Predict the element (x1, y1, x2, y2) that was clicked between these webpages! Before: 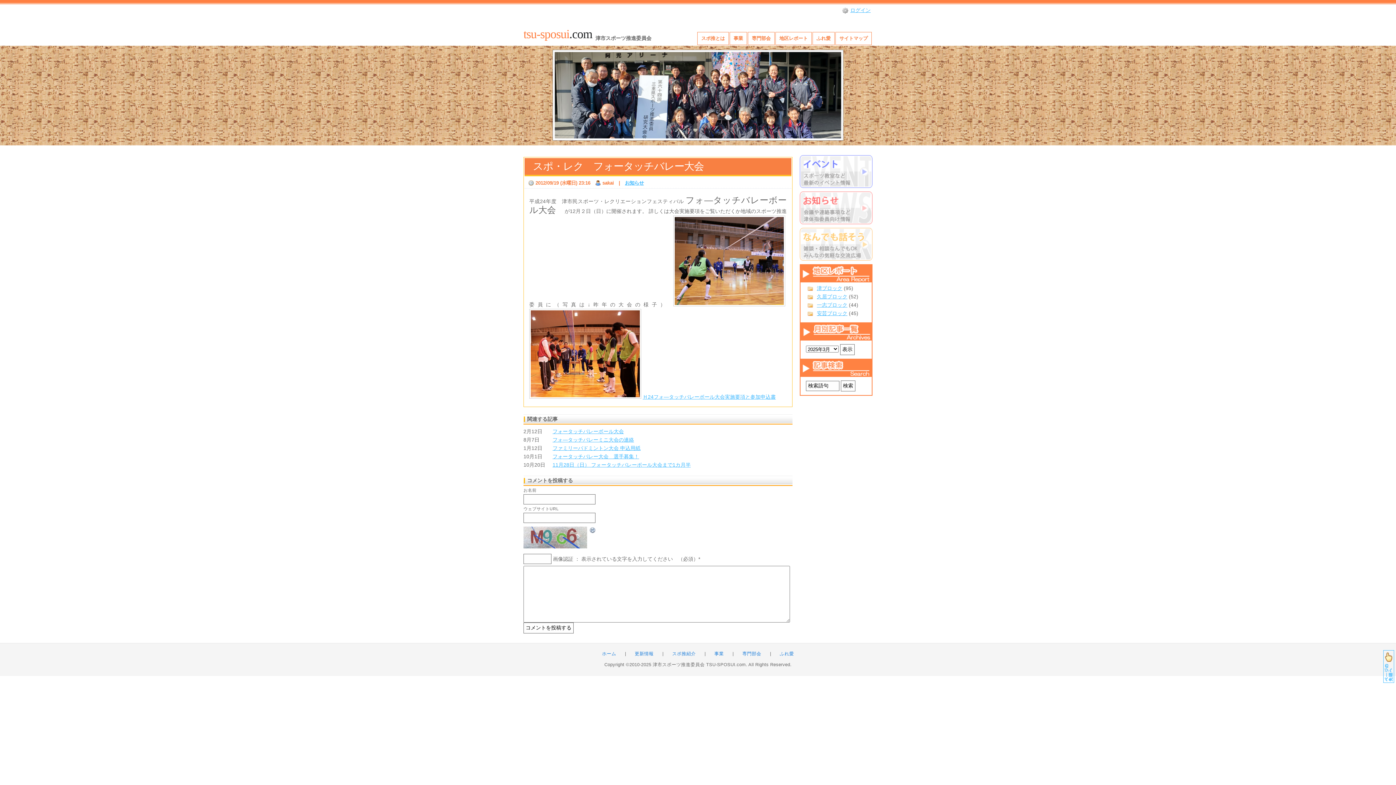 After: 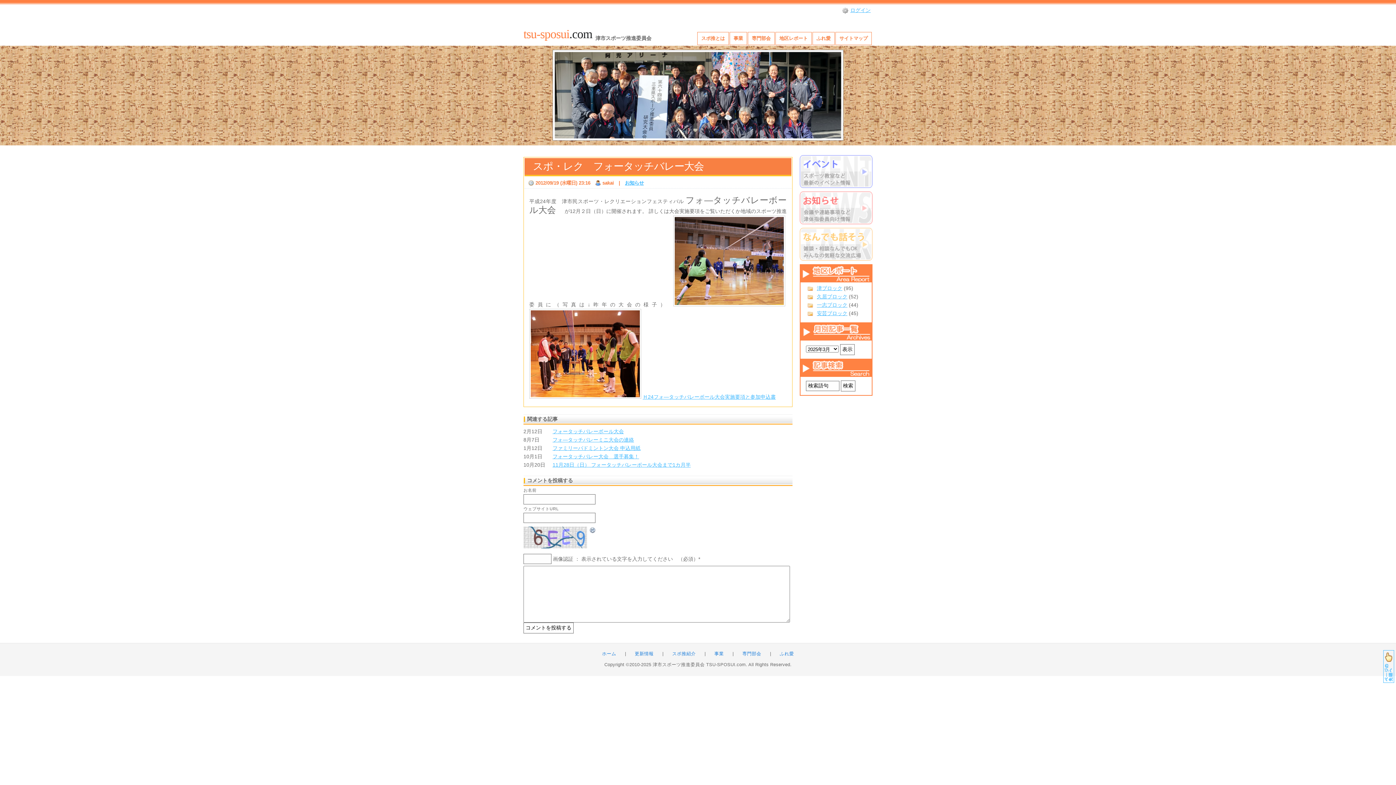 Action: bbox: (533, 160, 704, 172) label: スポ・レク　フォータッチバレー大会